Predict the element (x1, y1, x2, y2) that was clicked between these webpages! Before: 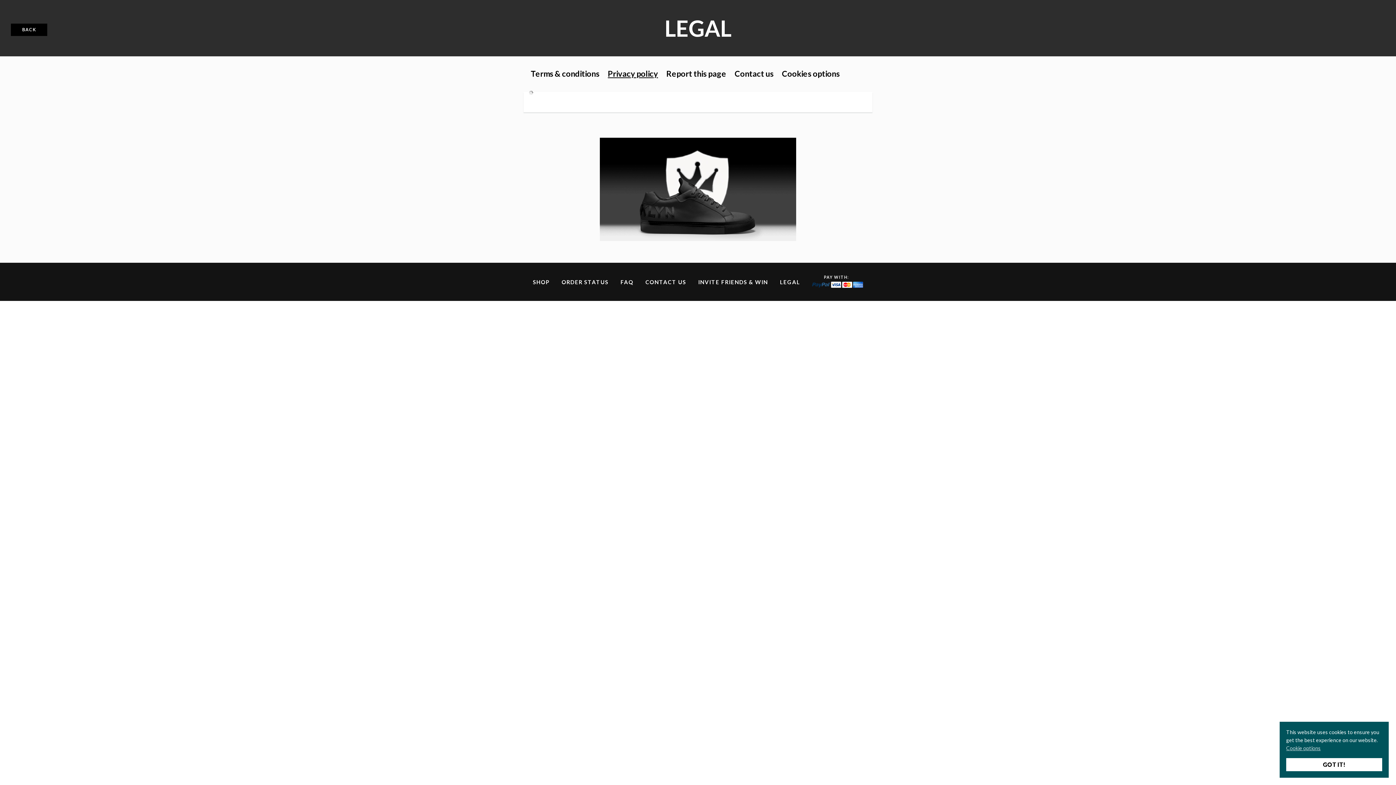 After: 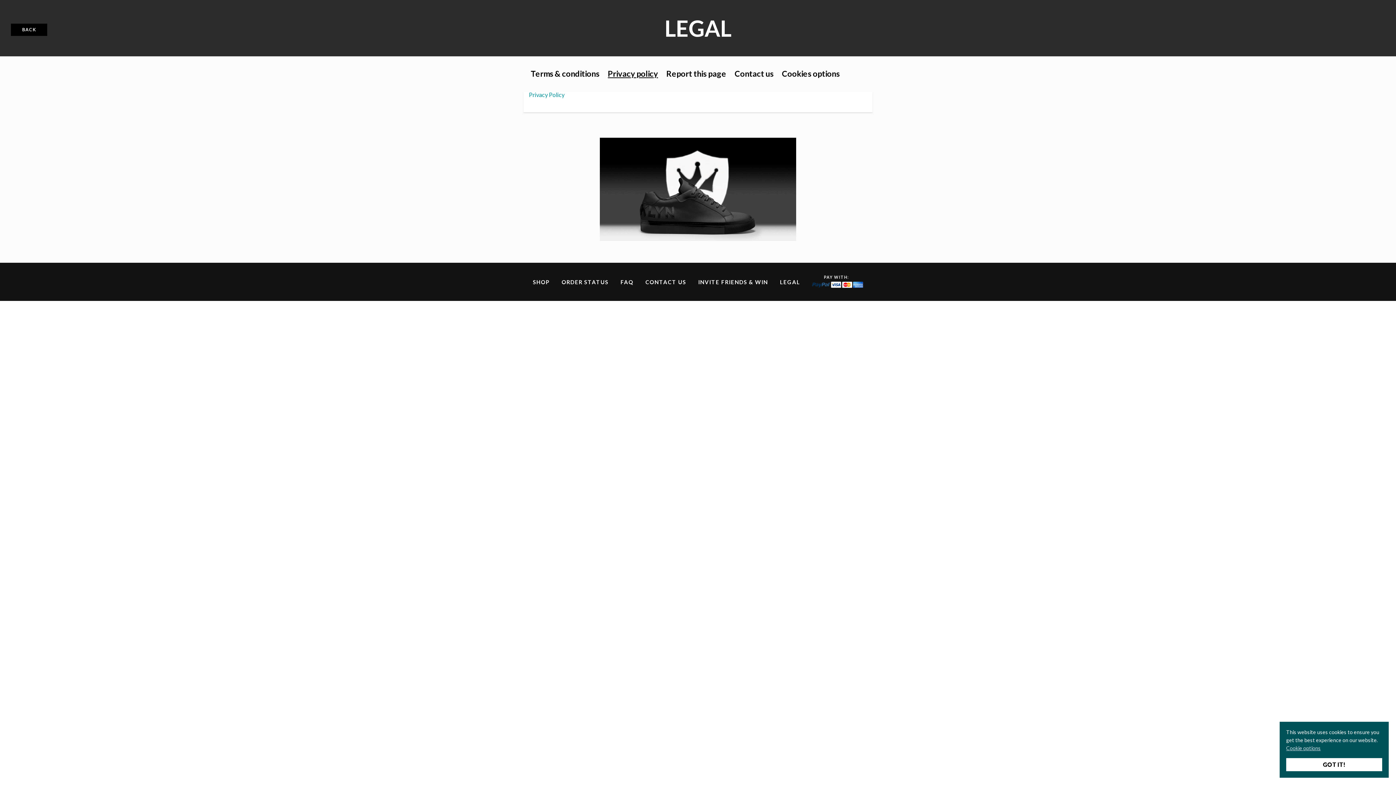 Action: bbox: (608, 68, 658, 78) label: Privacy policy